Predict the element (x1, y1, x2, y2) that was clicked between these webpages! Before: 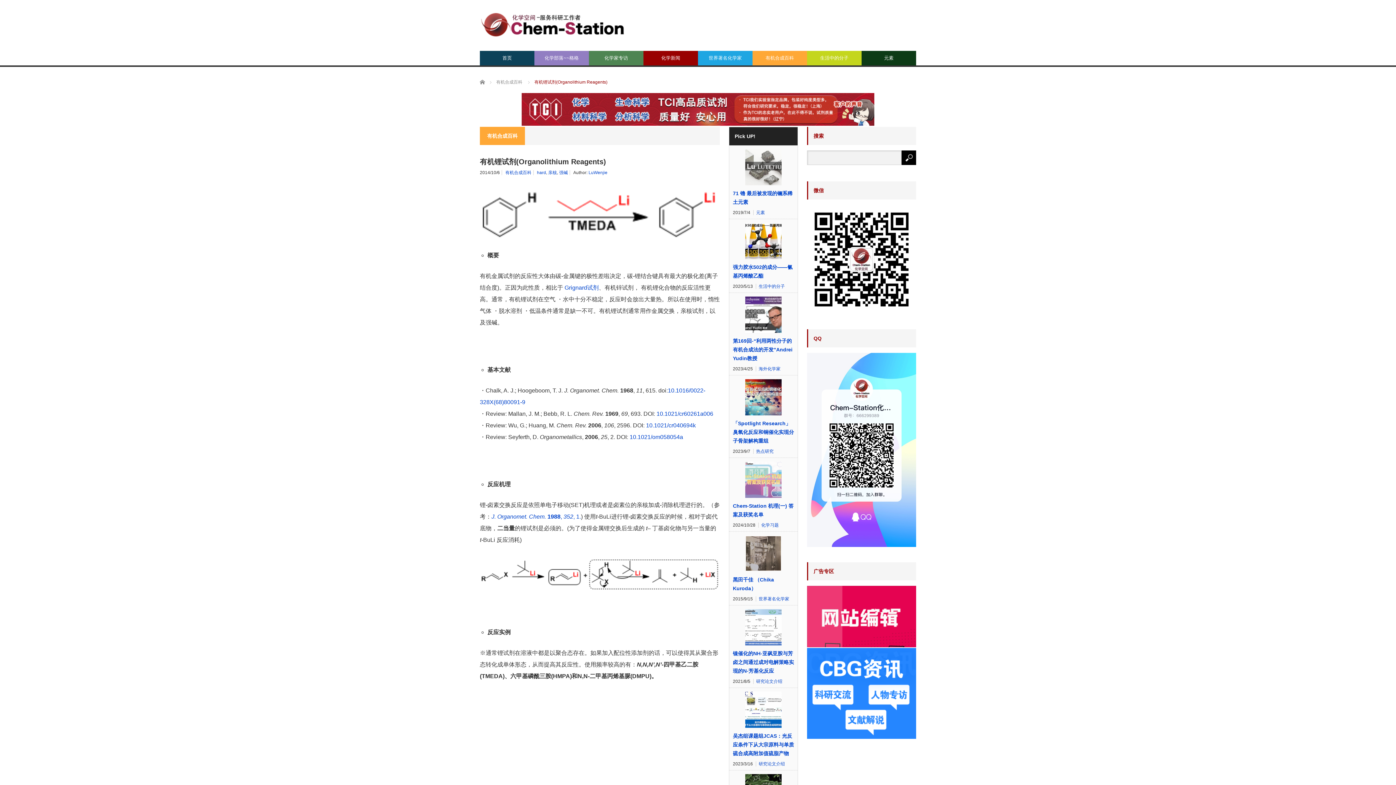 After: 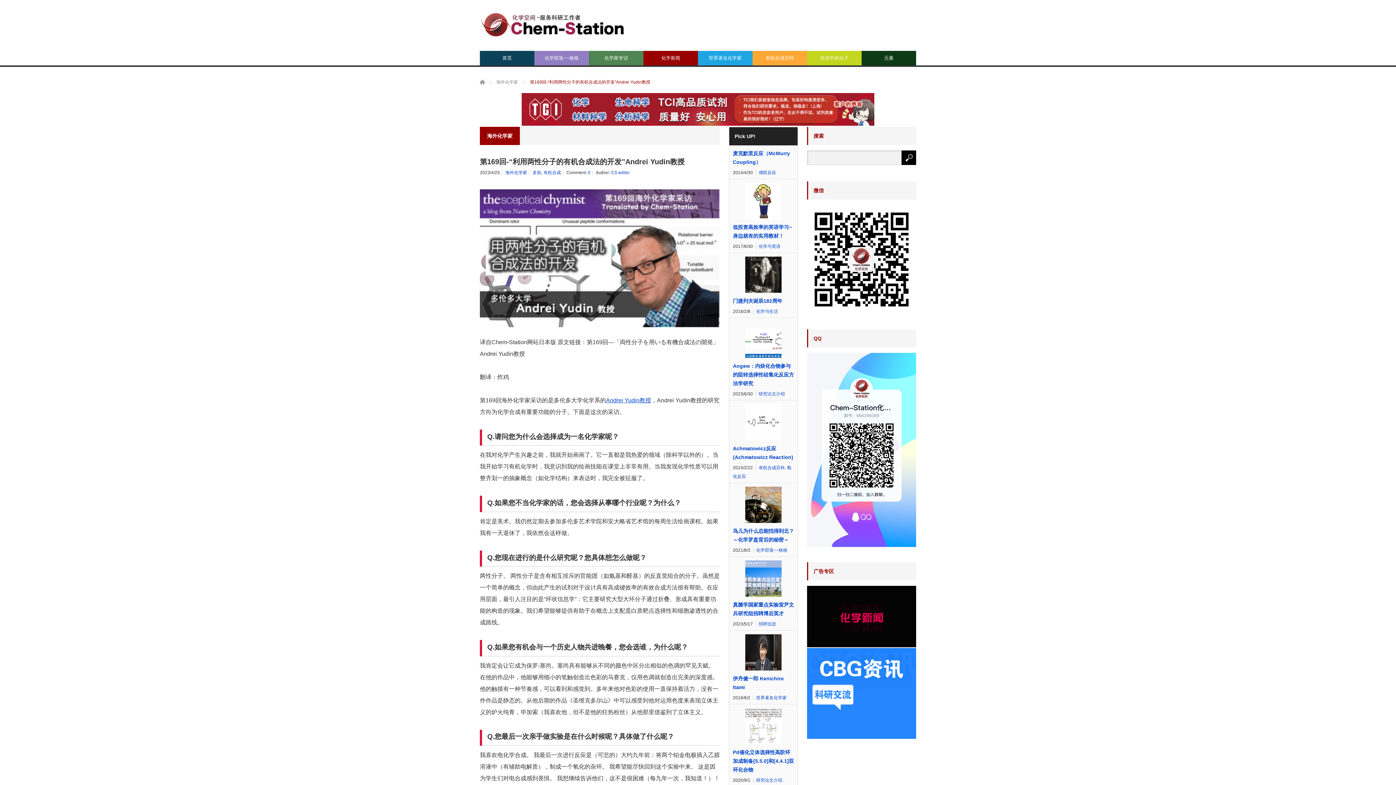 Action: bbox: (745, 296, 781, 333)